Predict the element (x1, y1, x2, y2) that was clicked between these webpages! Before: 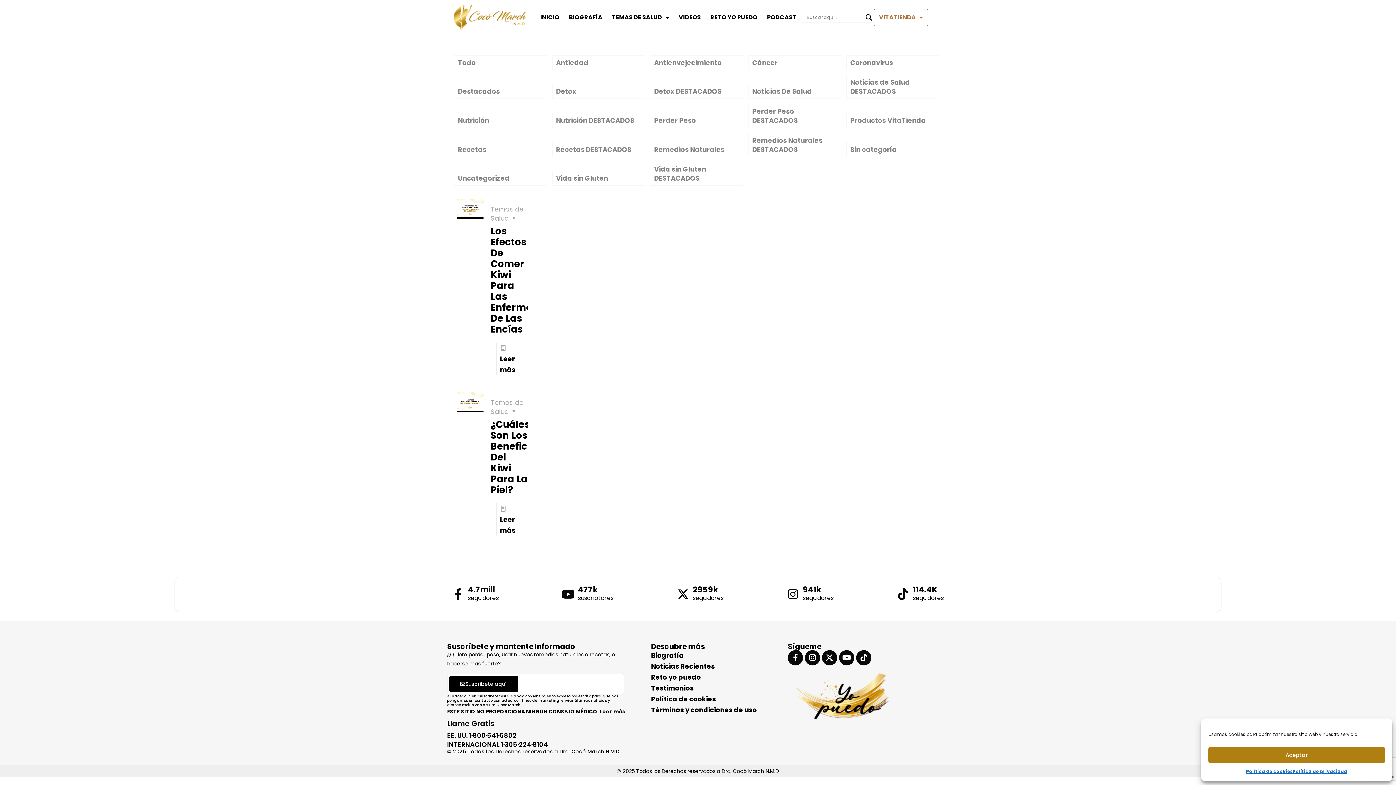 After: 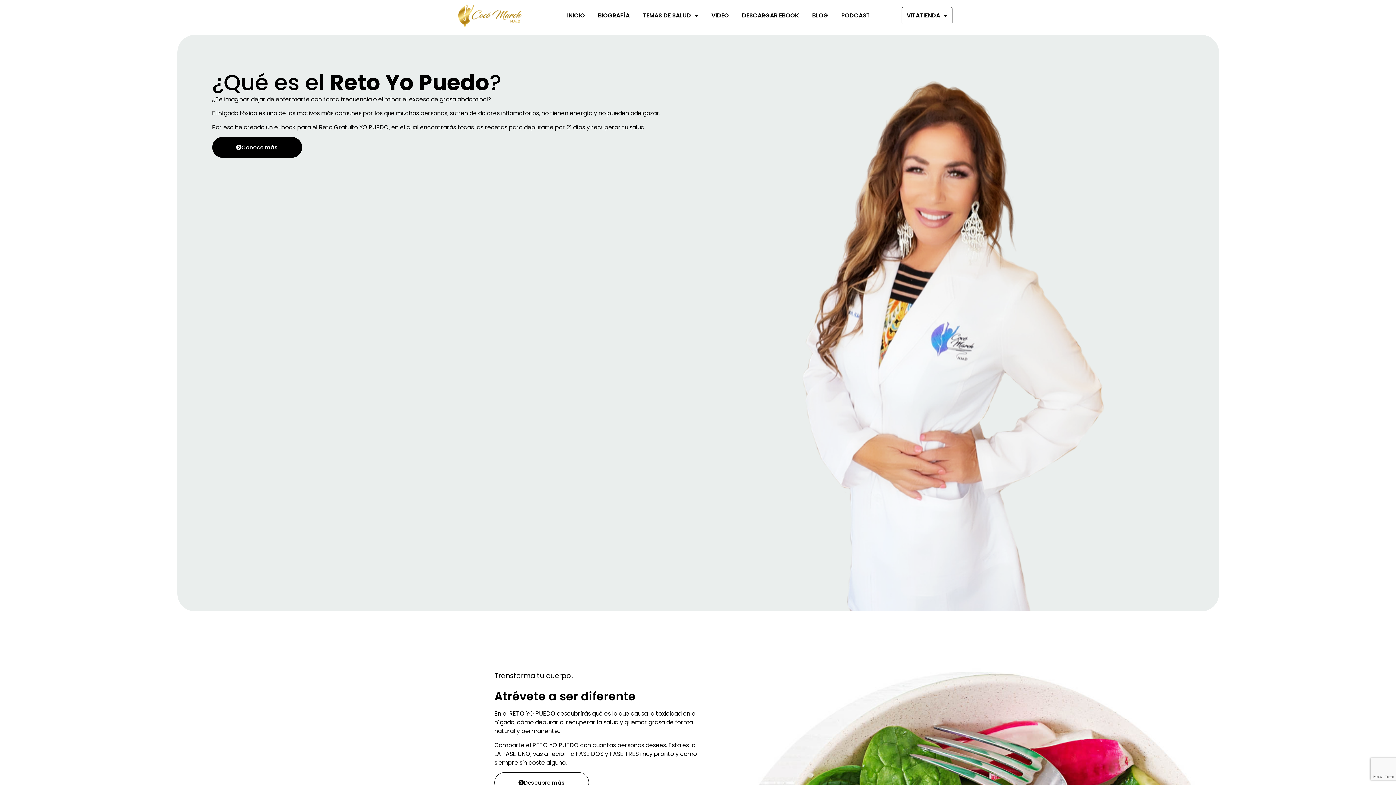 Action: label: RETO YO PUEDO bbox: (705, 8, 762, 25)